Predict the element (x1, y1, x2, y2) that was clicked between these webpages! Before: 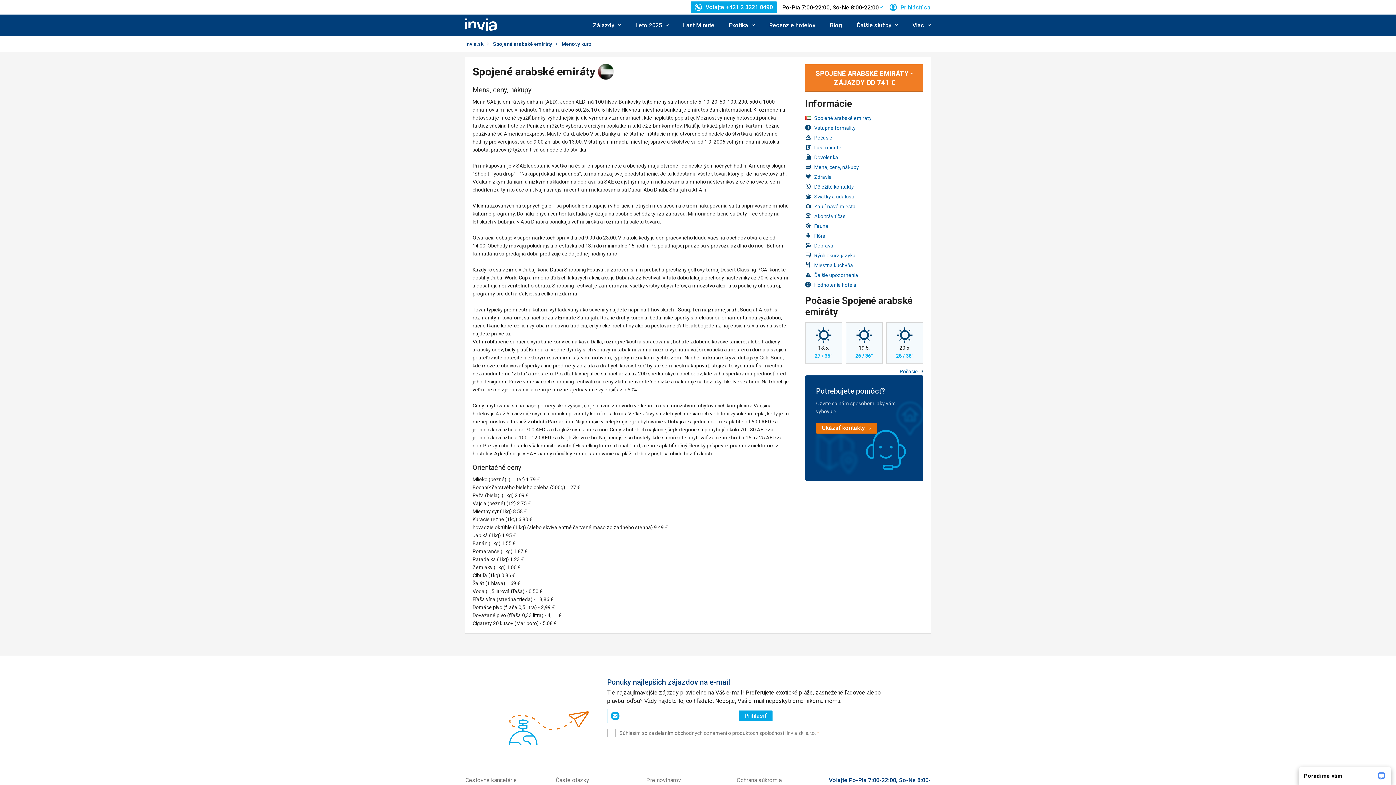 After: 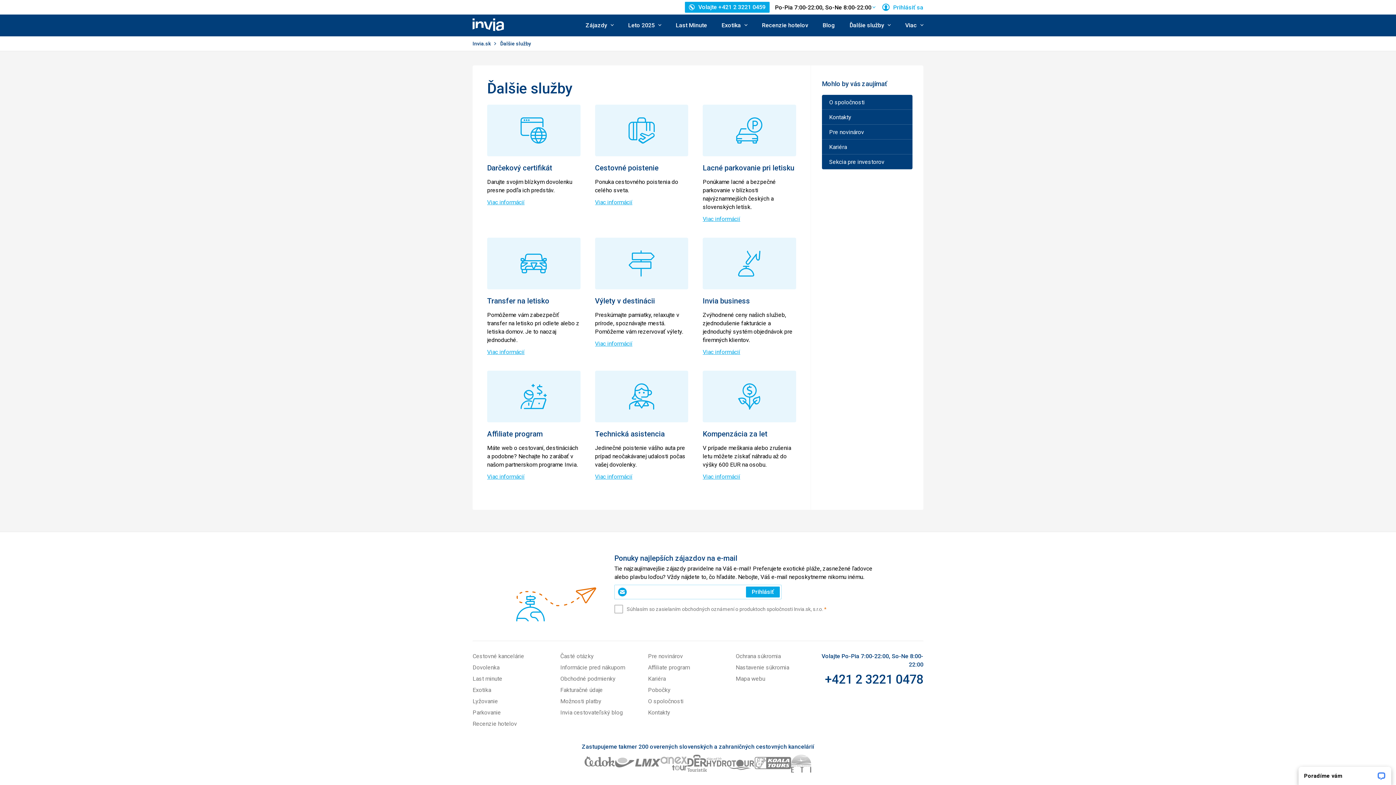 Action: label: Ďalšie služby bbox: (853, 14, 901, 36)